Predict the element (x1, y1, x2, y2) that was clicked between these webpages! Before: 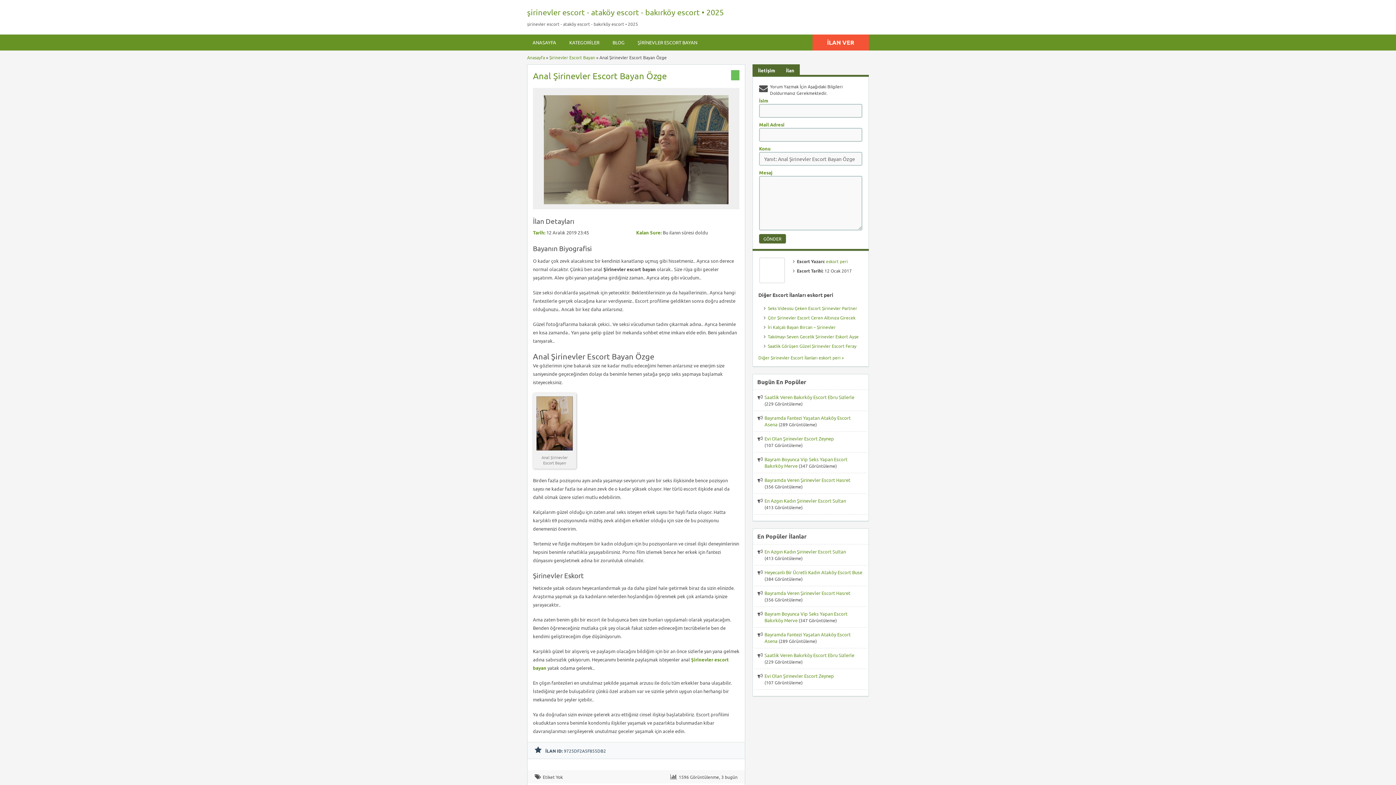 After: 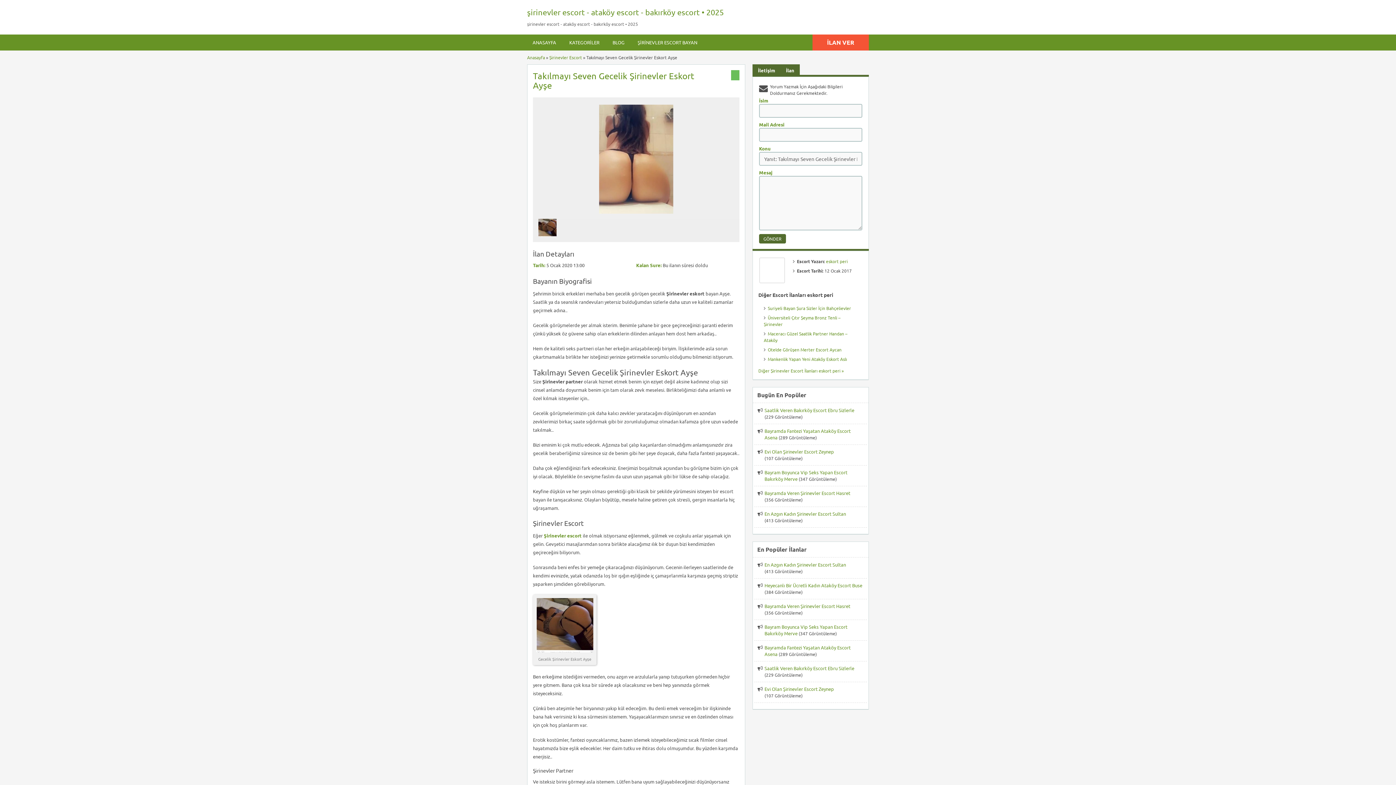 Action: label: Takılmayı Seven Gecelik Şirinevler Eskort Ayşe bbox: (768, 333, 858, 339)